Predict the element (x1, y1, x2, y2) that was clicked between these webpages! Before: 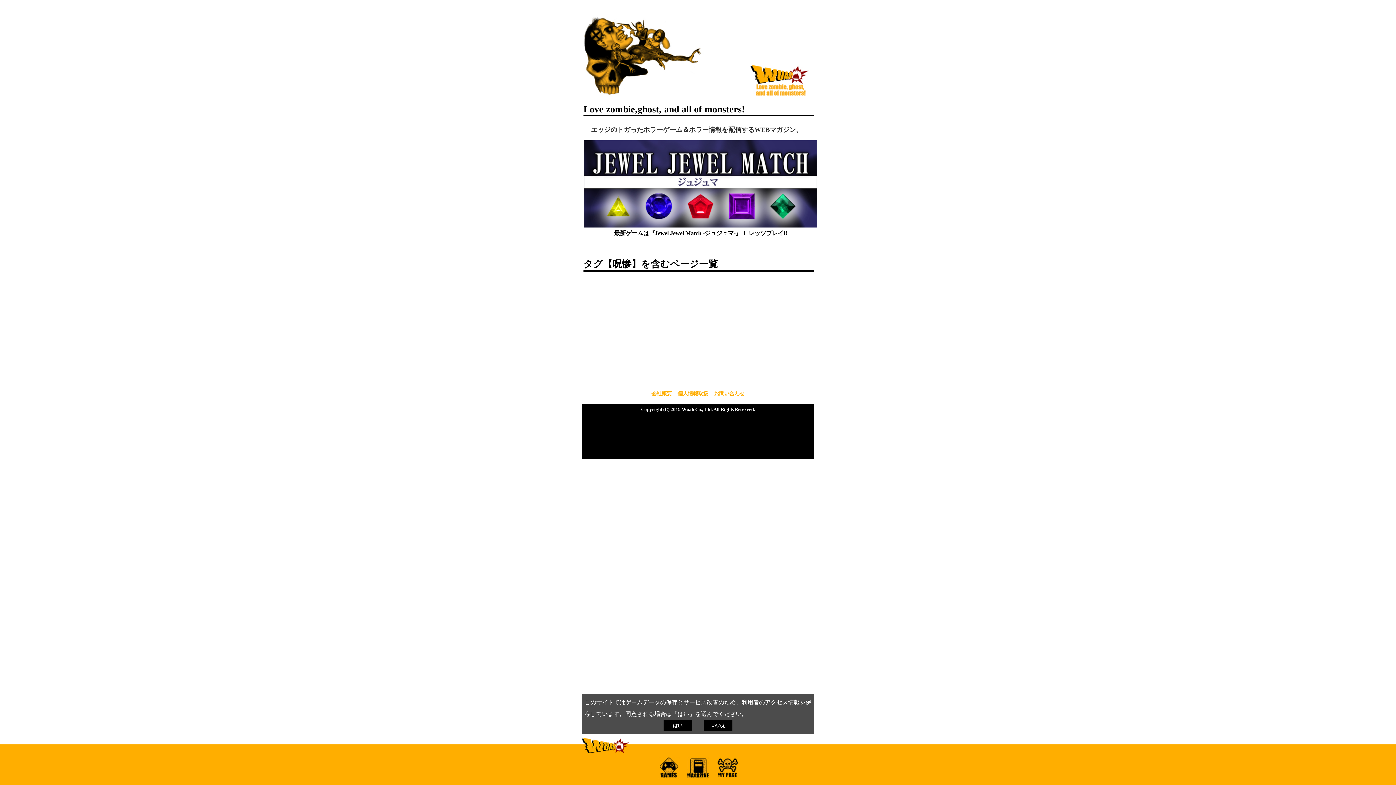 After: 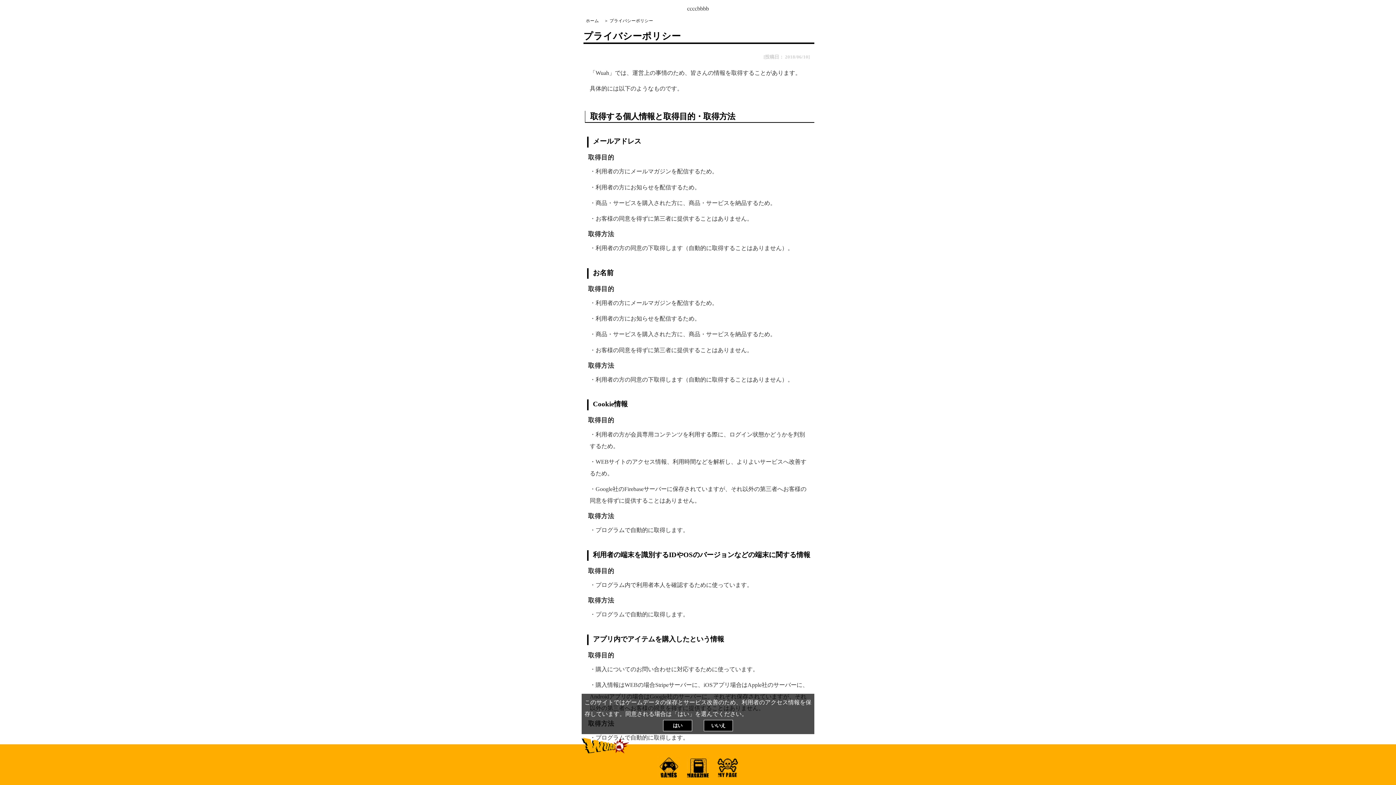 Action: bbox: (677, 387, 708, 399) label: 個人情報取扱